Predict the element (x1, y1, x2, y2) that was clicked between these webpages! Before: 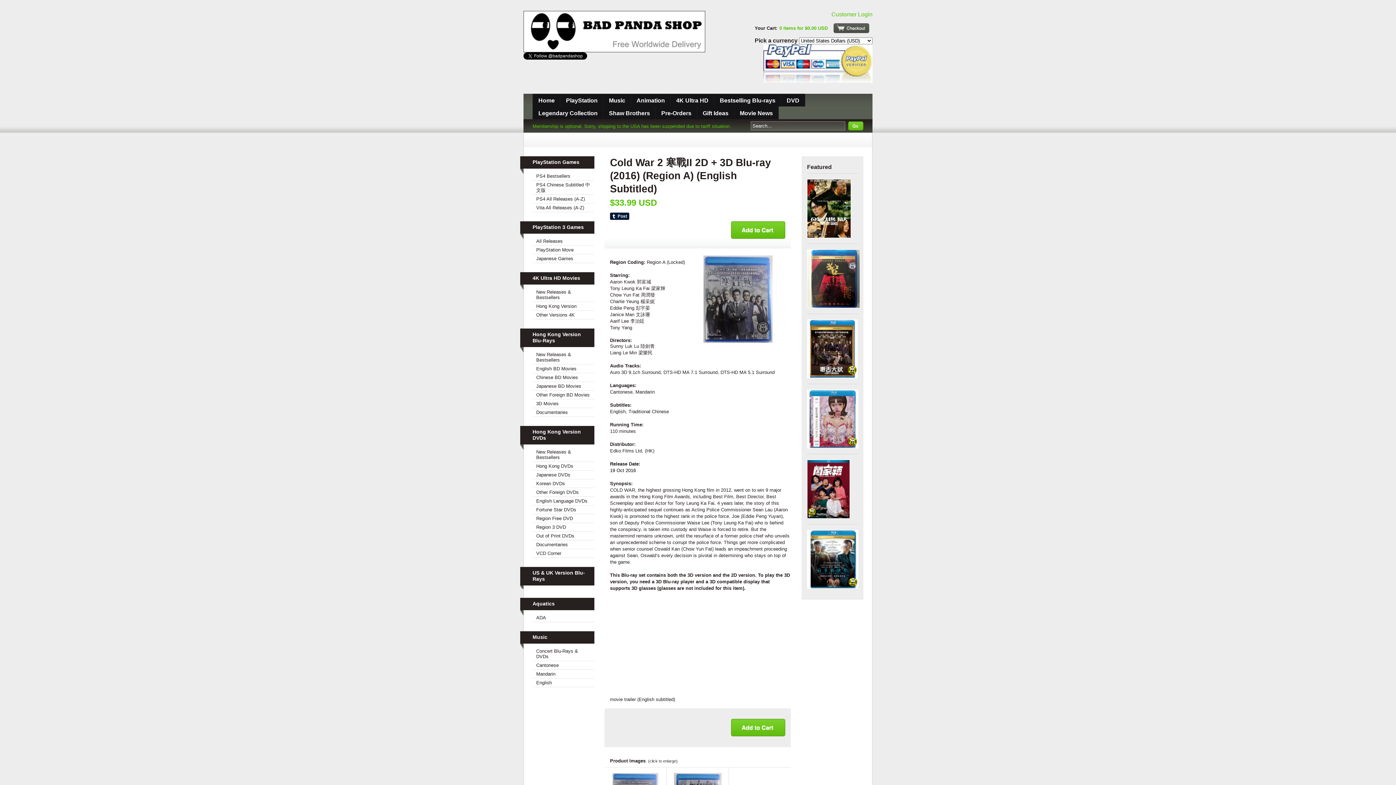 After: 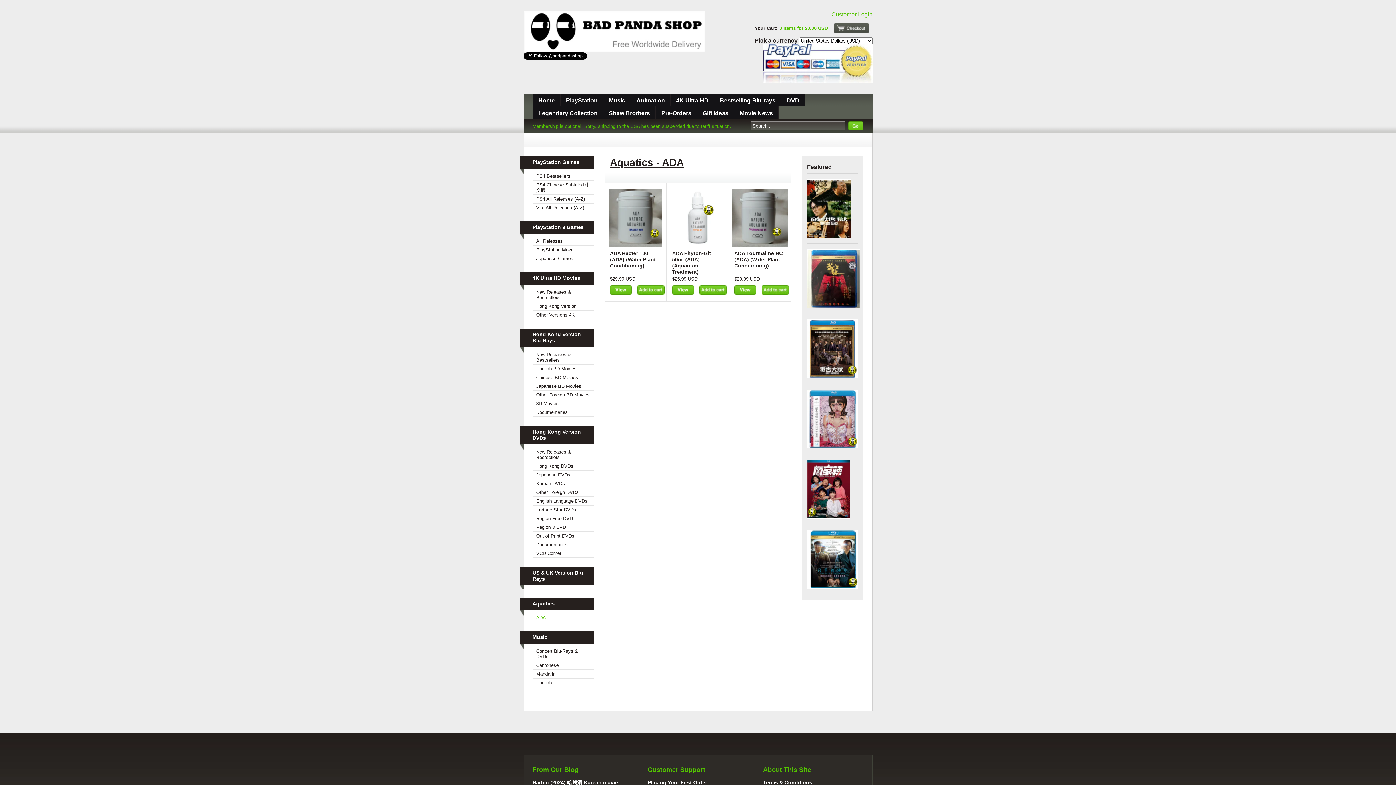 Action: label: ADA bbox: (532, 613, 594, 622)